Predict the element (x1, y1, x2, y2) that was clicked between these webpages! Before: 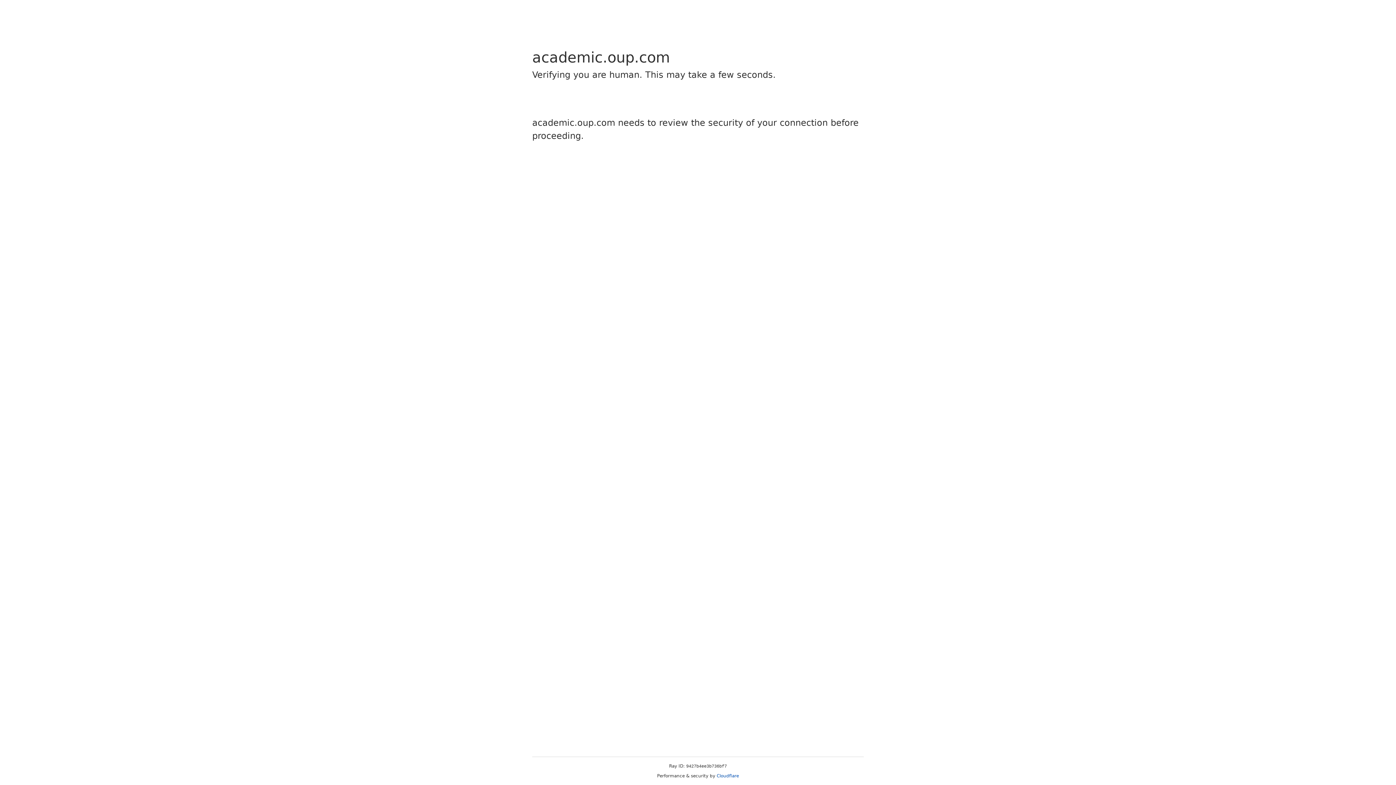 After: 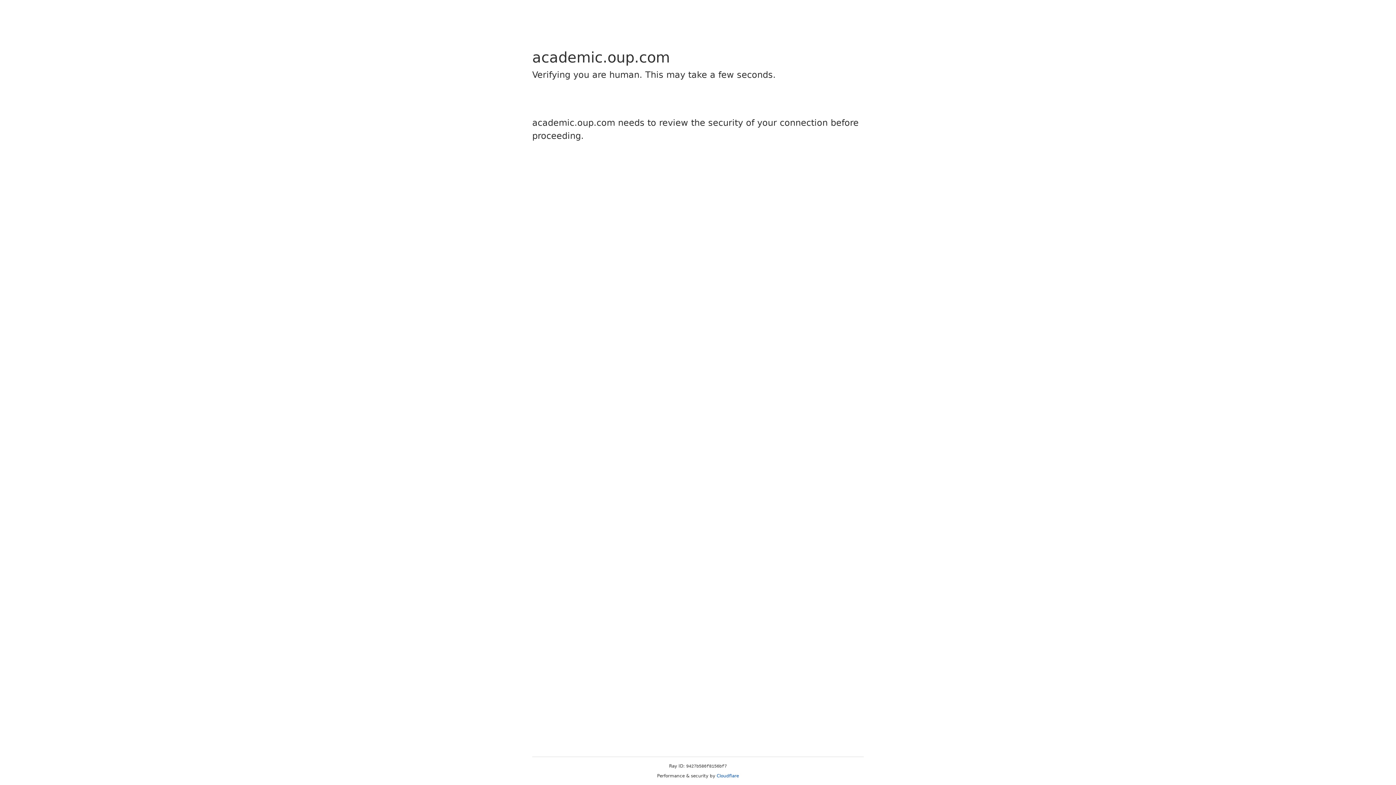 Action: label: Cloudflare bbox: (716, 773, 739, 778)